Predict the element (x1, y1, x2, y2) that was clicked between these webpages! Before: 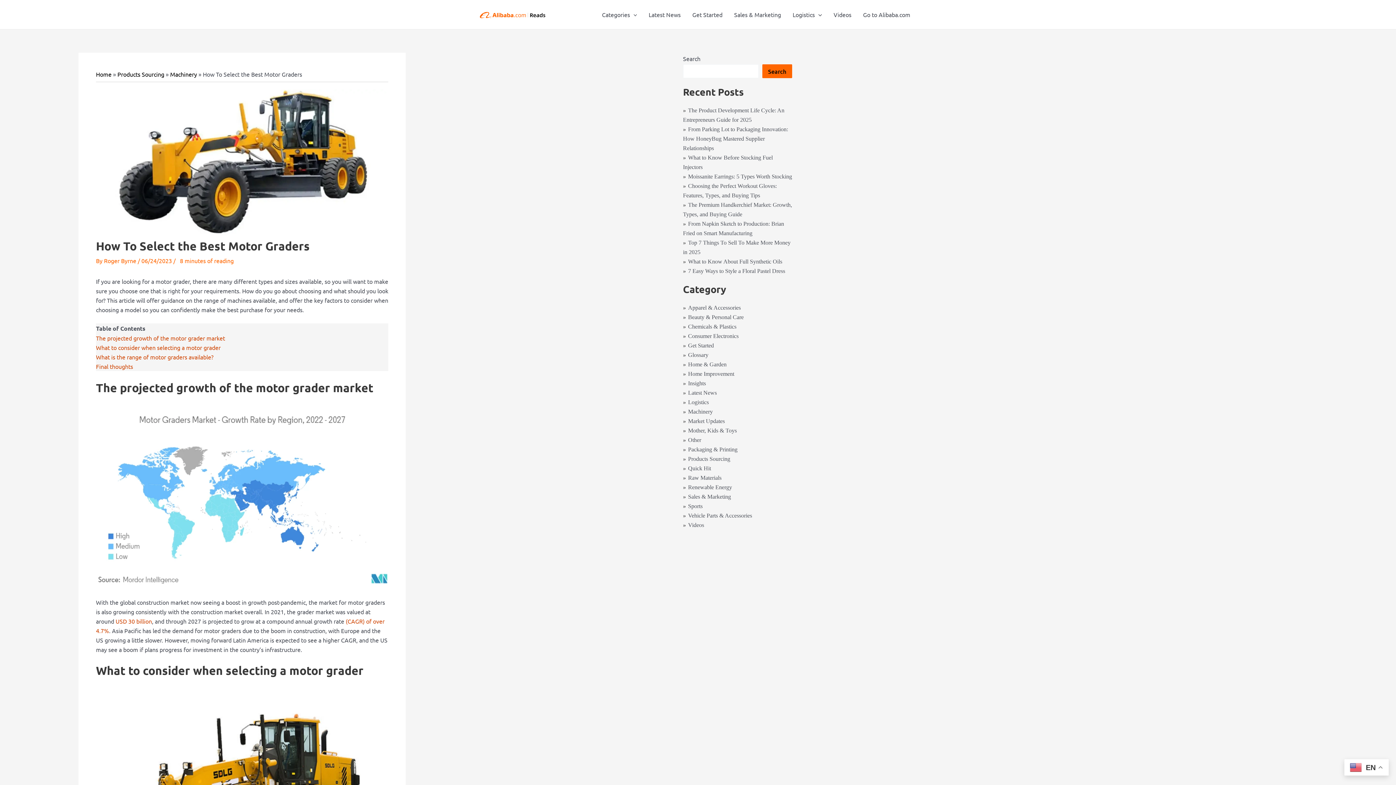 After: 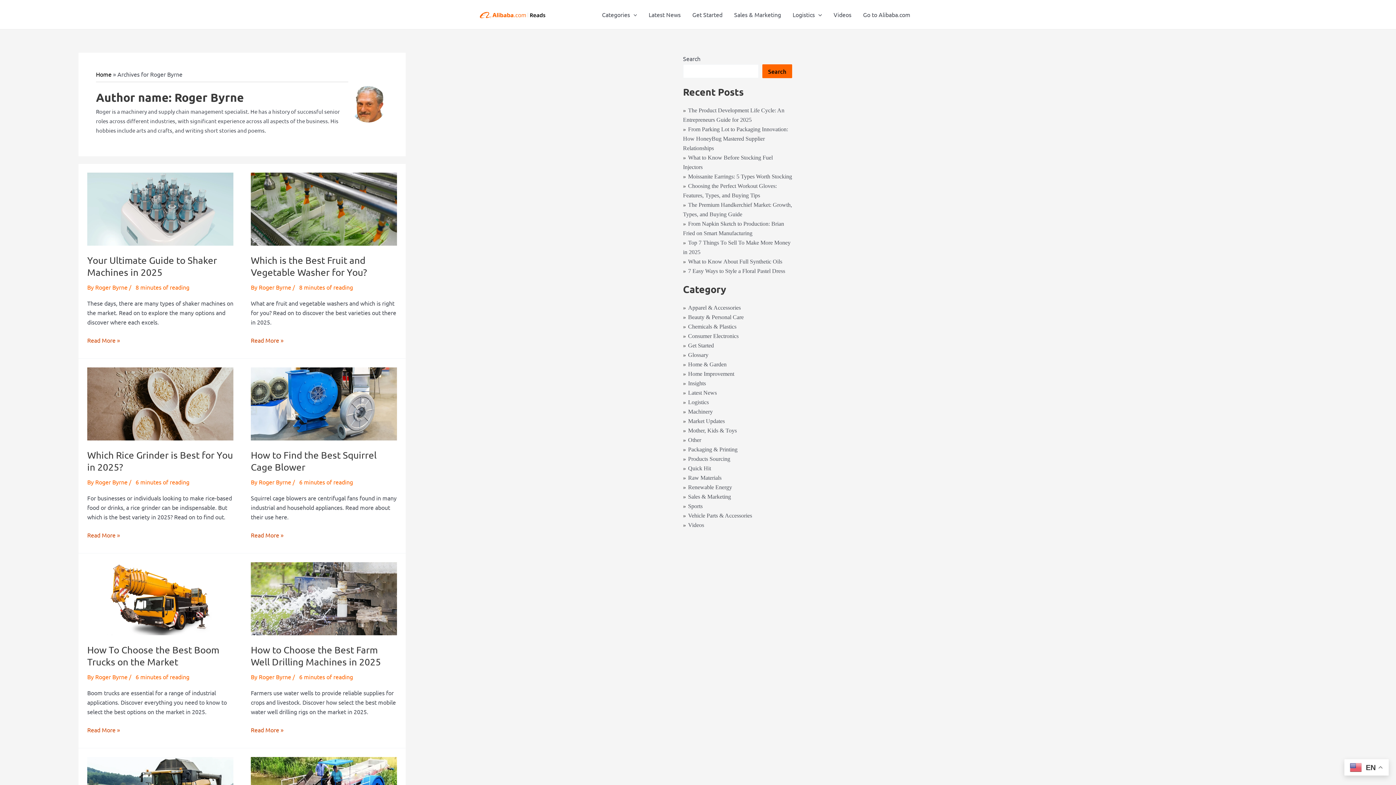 Action: bbox: (104, 256, 137, 264) label: Roger Byrne 